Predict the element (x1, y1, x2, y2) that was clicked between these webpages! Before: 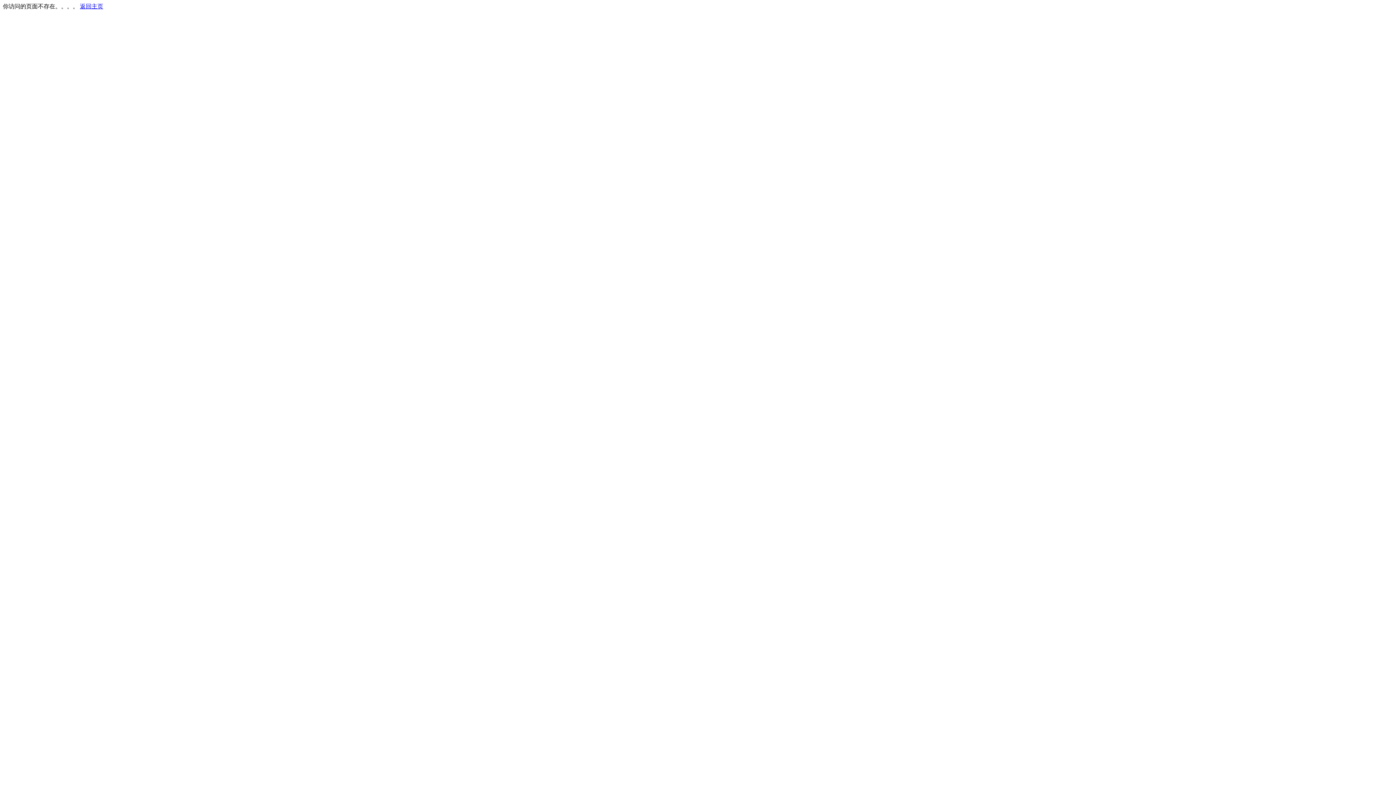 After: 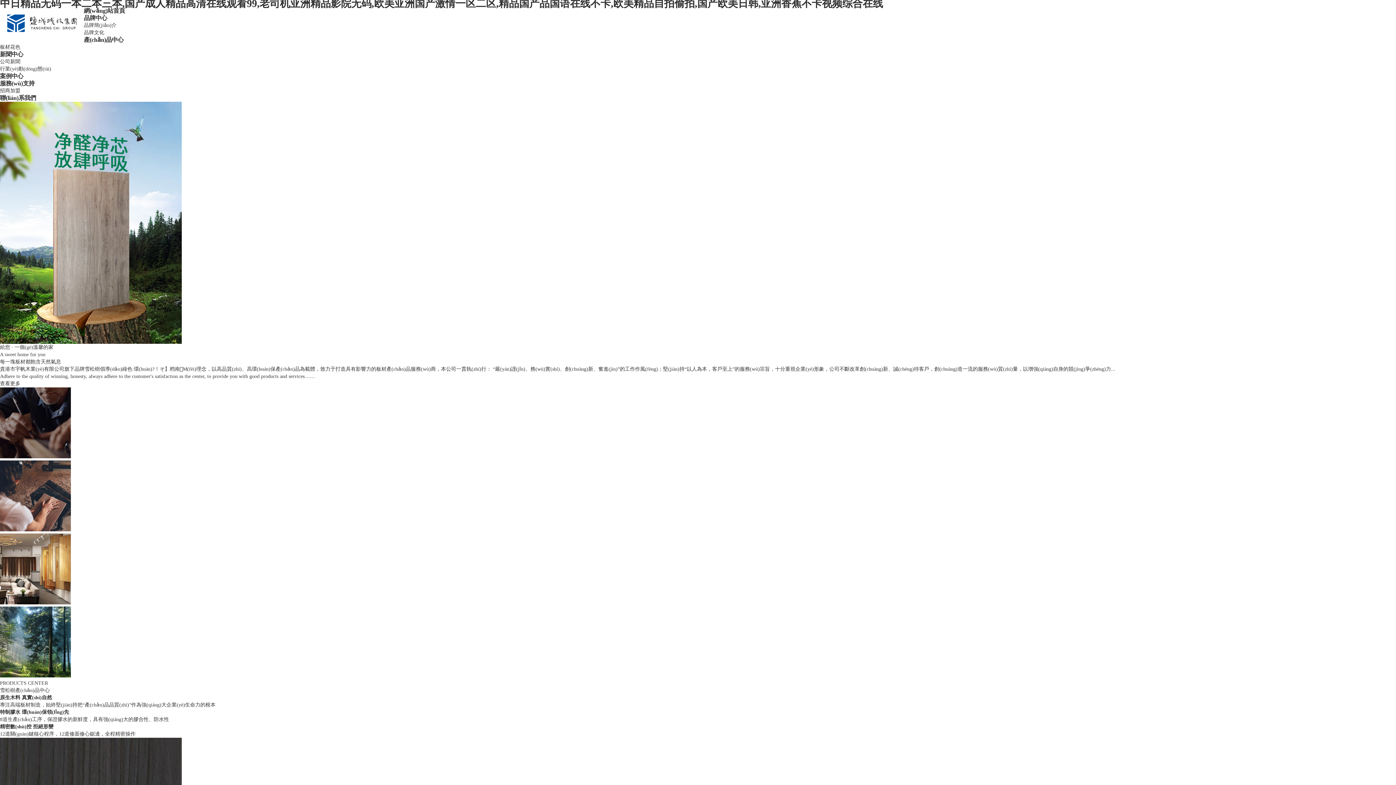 Action: bbox: (80, 3, 103, 9) label: 返回主页